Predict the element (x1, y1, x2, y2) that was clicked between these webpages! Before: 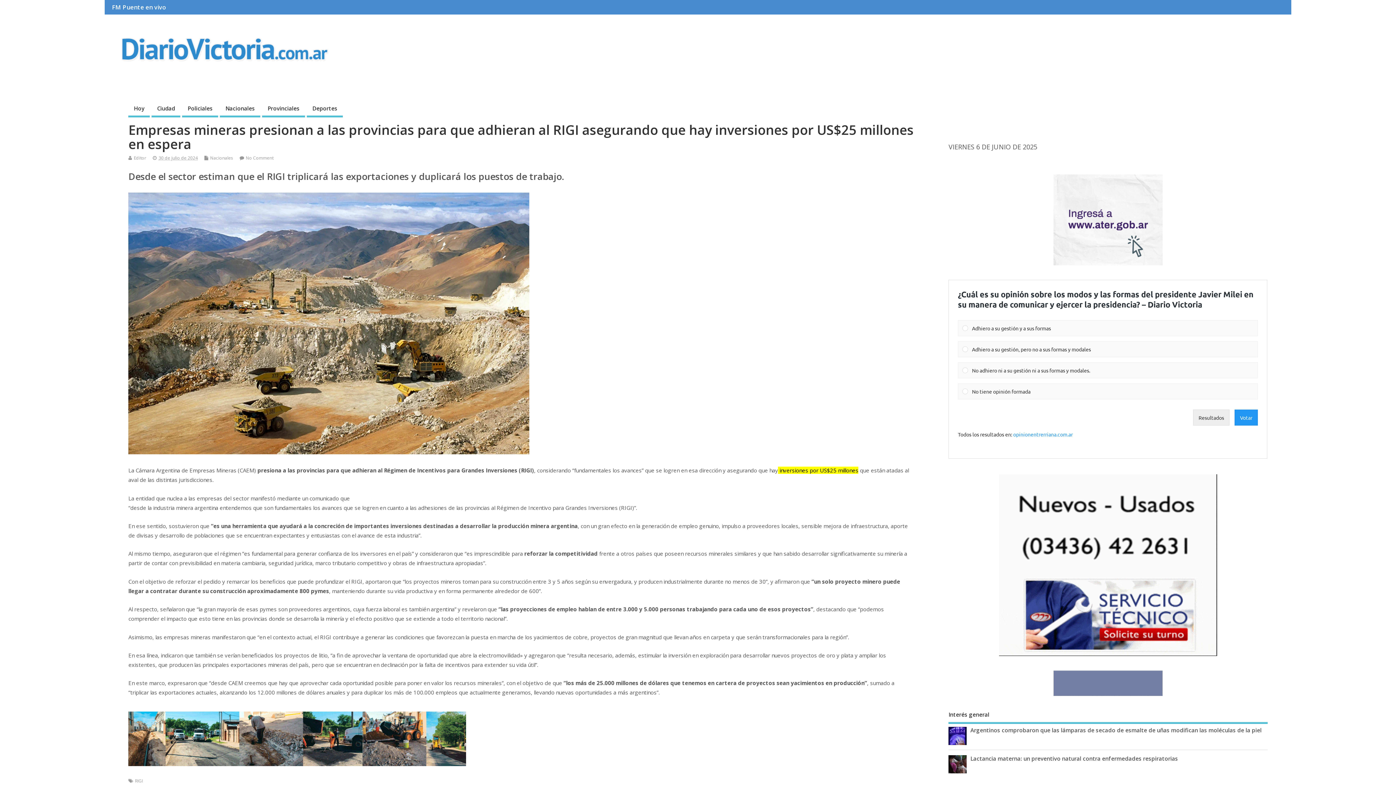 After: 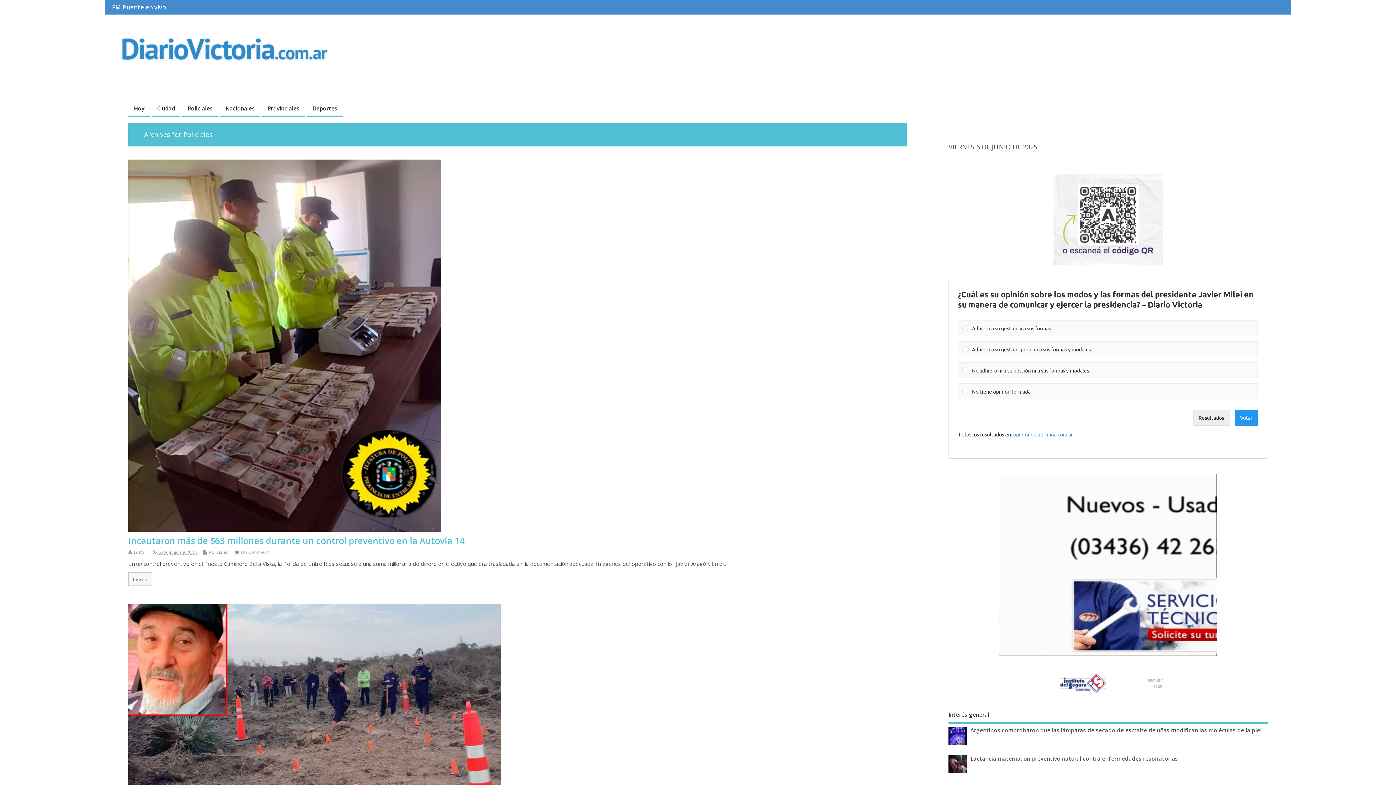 Action: bbox: (182, 101, 218, 117) label: Policiales